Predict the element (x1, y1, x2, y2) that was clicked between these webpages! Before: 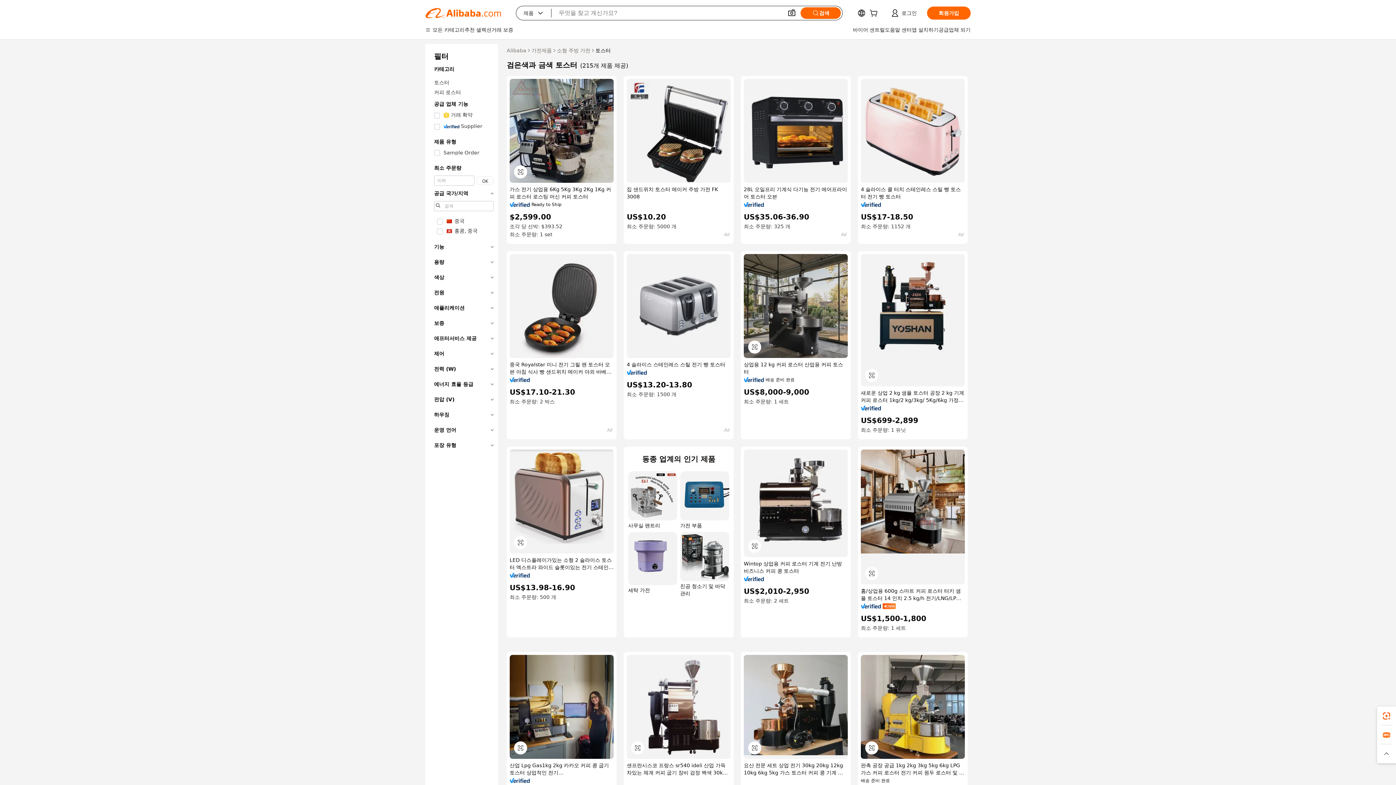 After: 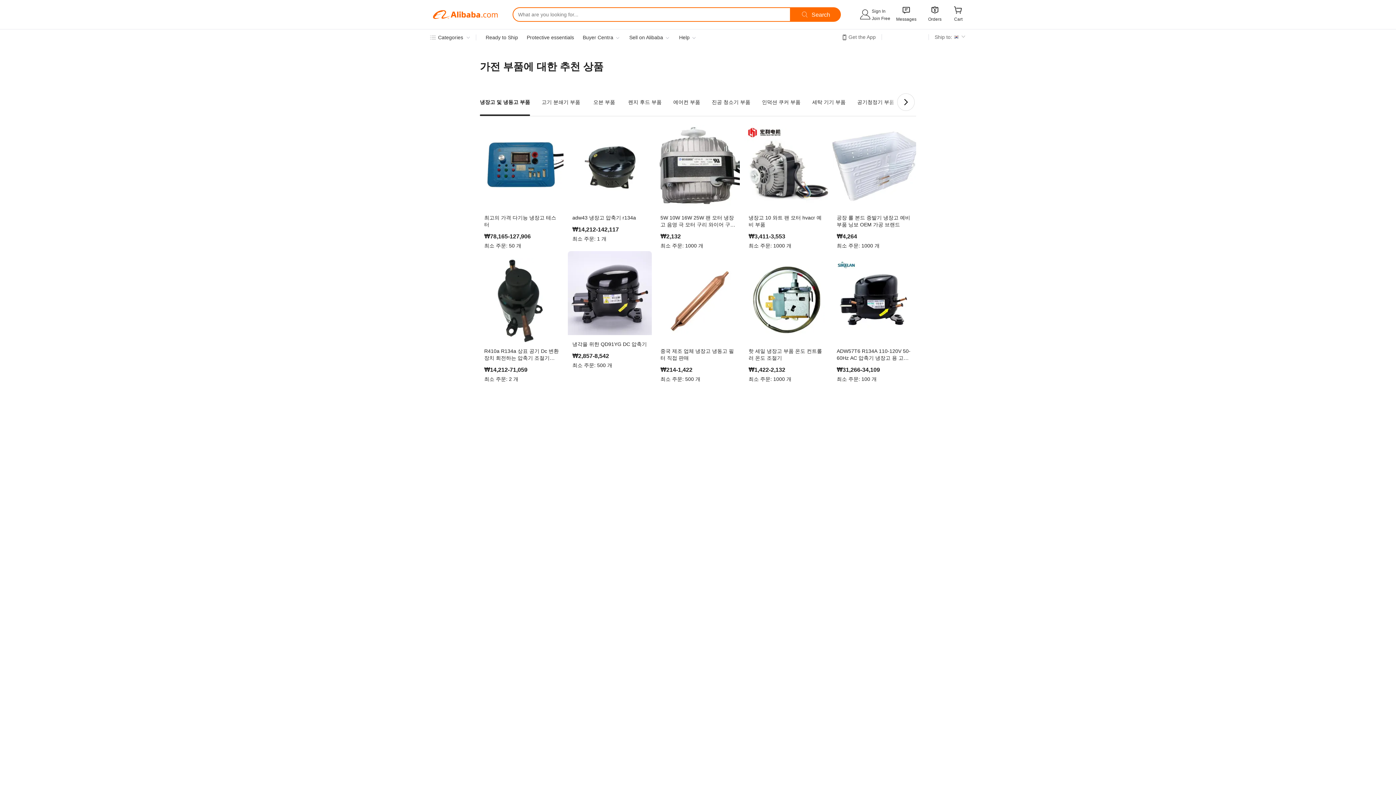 Action: bbox: (680, 471, 729, 529) label: 가전 부품